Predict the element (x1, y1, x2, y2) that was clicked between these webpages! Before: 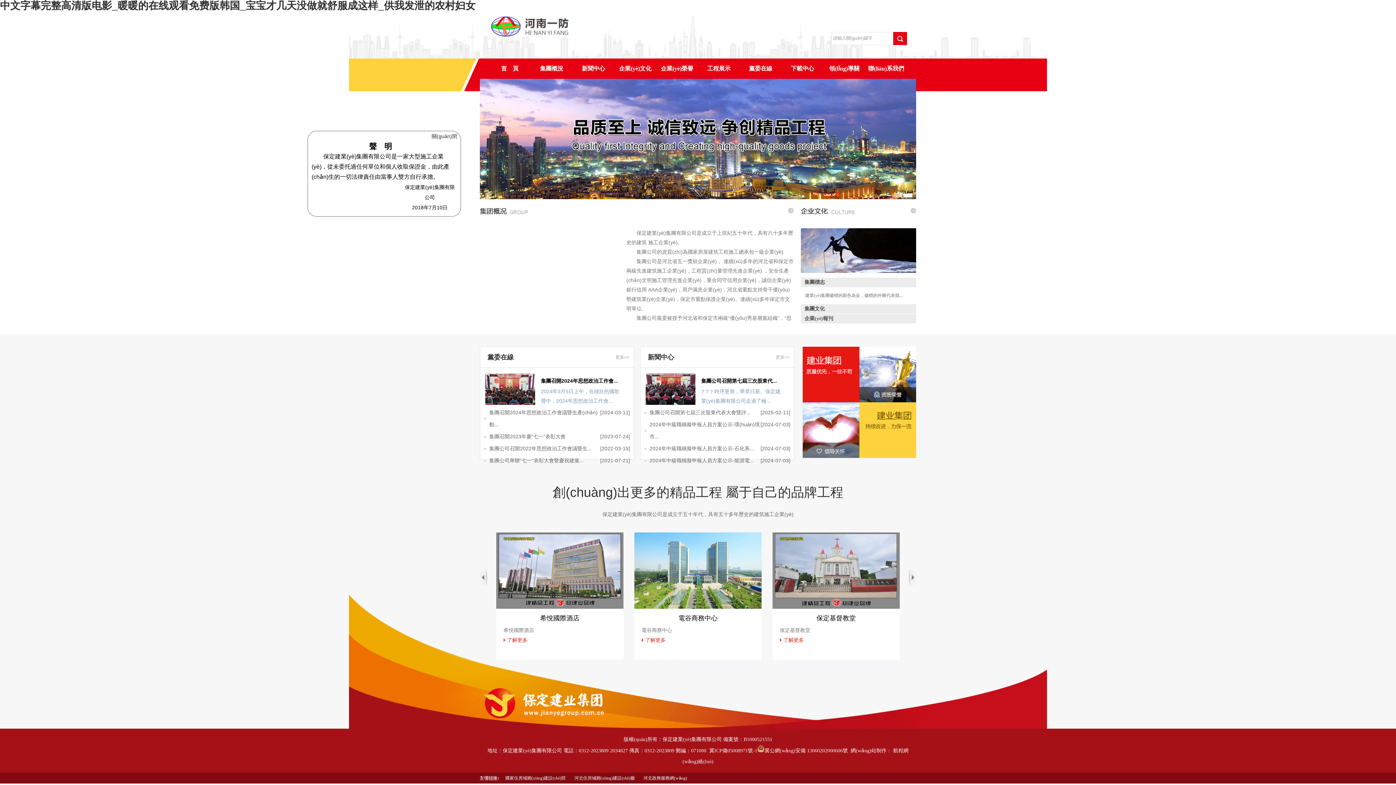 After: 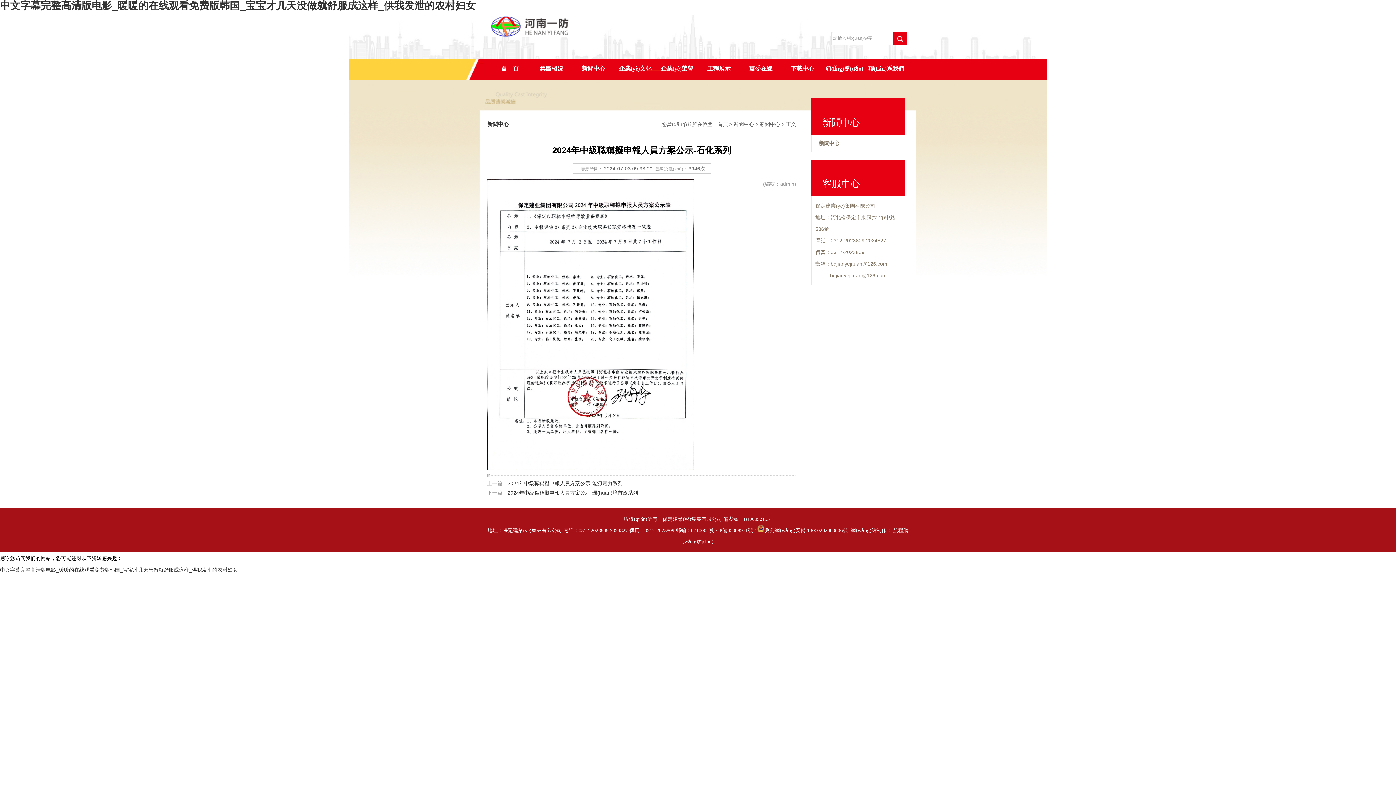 Action: bbox: (649, 445, 754, 451) label: 2024年中級職稱擬申報人員方案公示-石化系...